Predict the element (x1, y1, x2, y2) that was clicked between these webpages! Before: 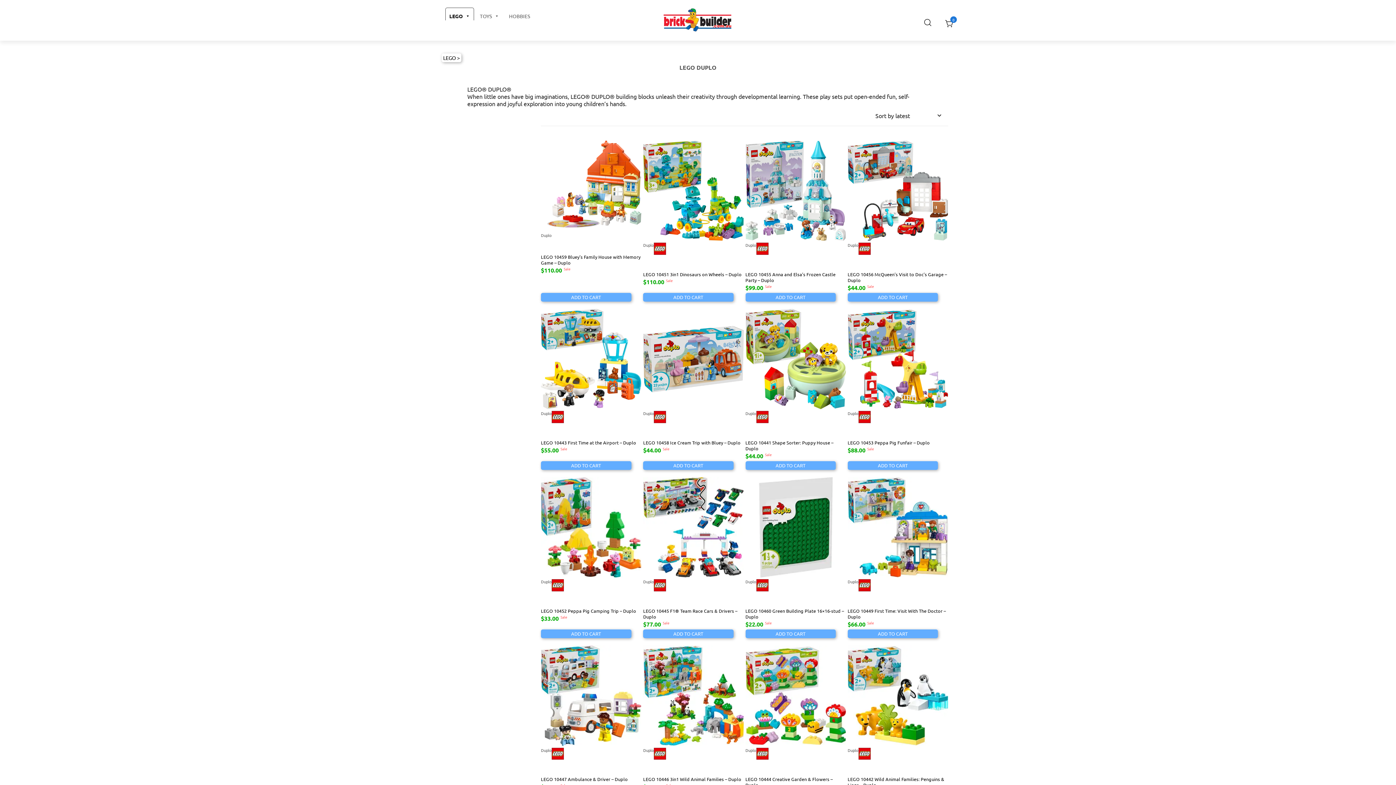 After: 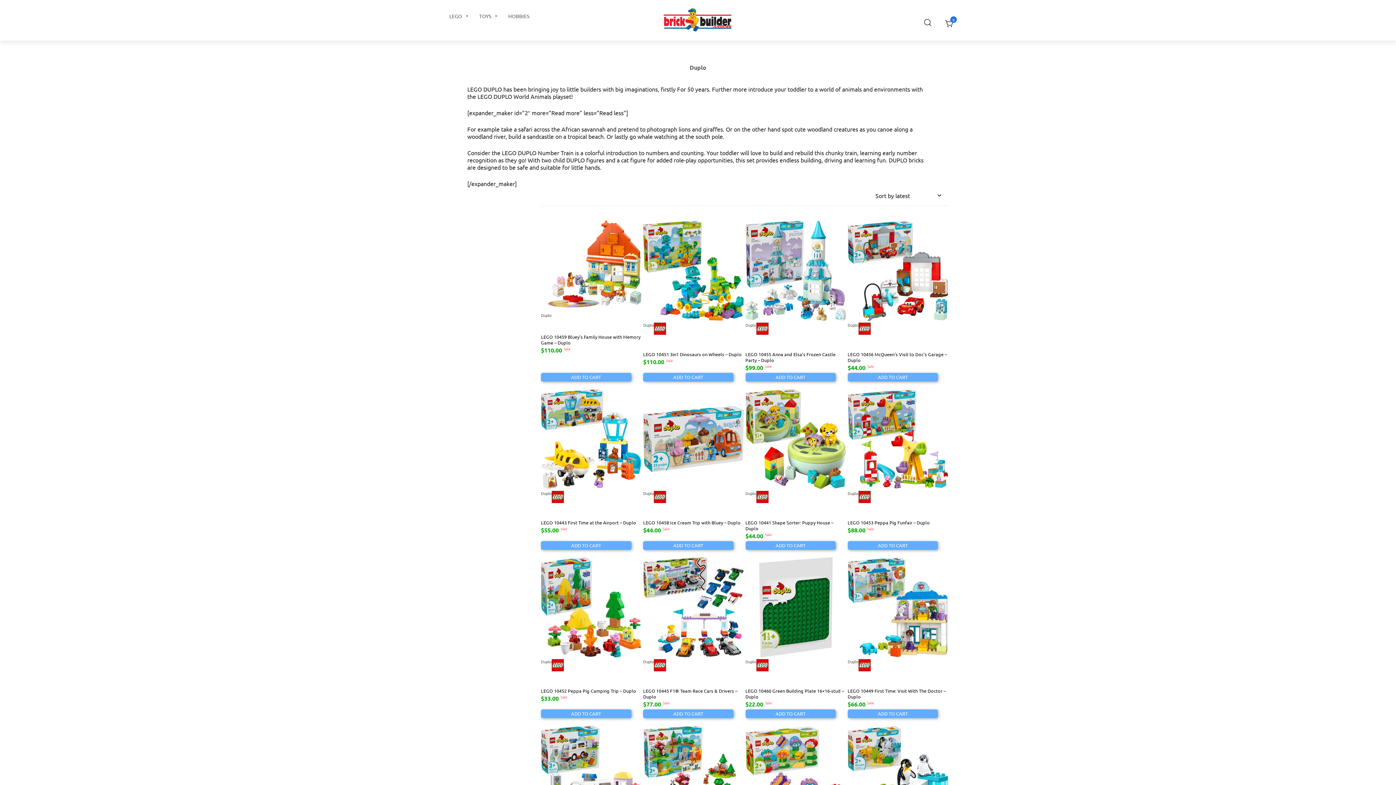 Action: bbox: (541, 410, 551, 416) label: Duplo